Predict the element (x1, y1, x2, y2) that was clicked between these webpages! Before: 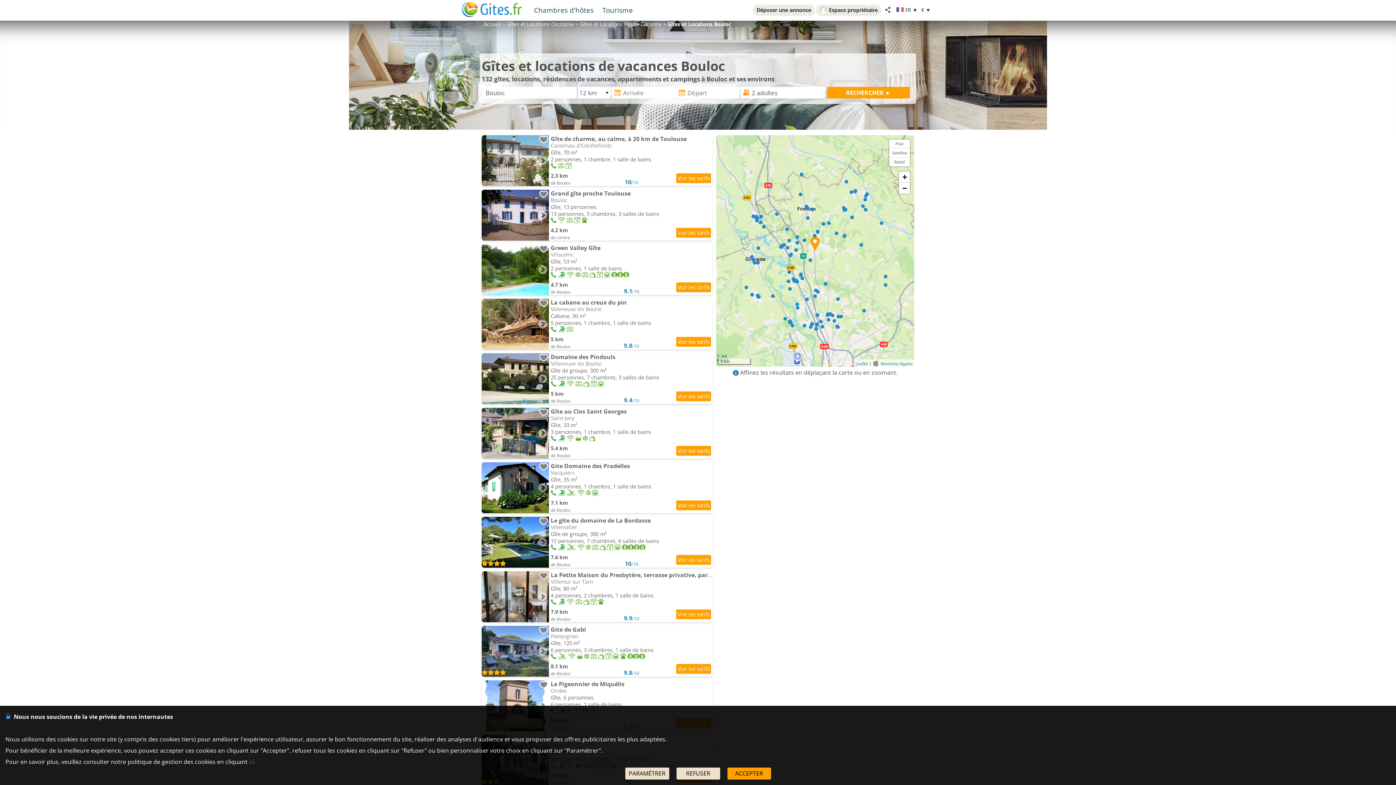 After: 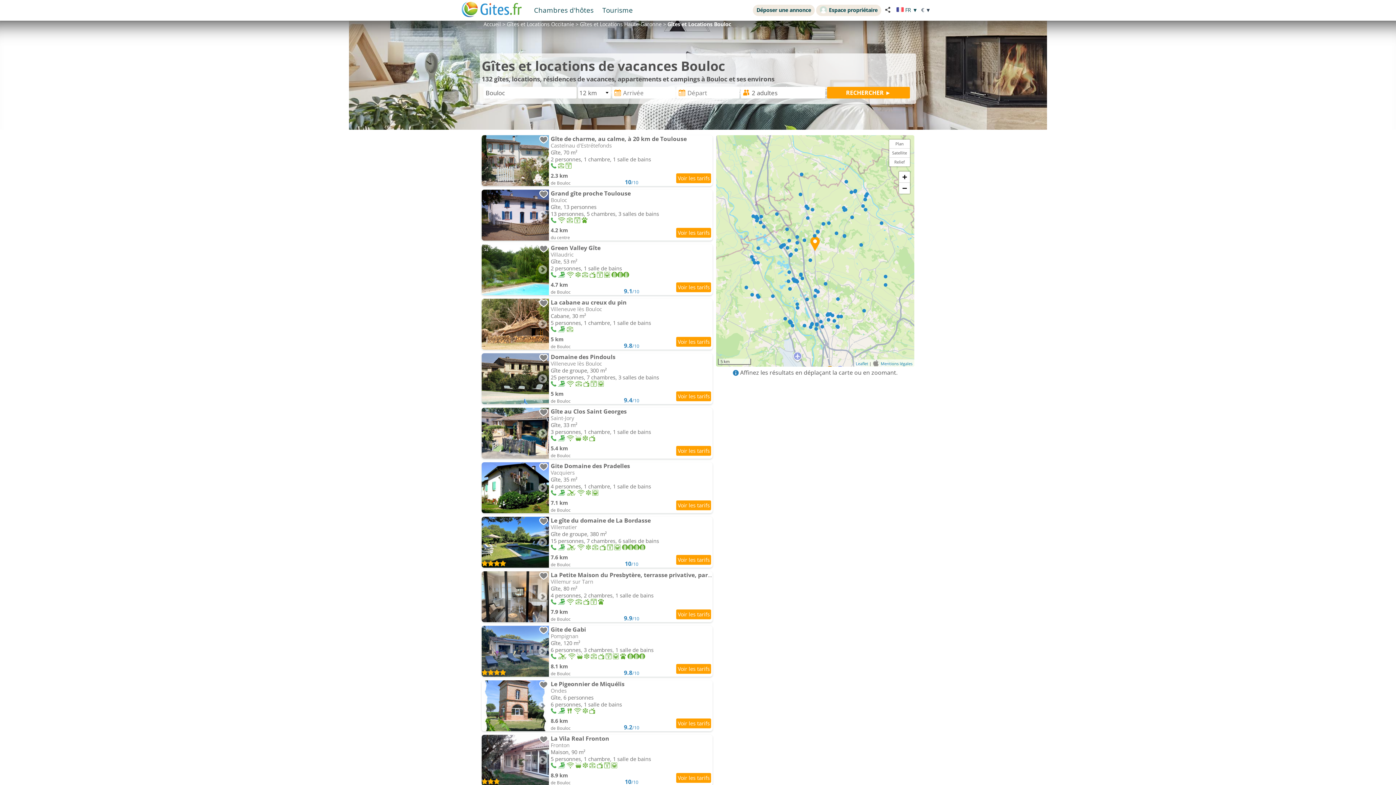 Action: bbox: (727, 768, 771, 780) label: ACCEPTER